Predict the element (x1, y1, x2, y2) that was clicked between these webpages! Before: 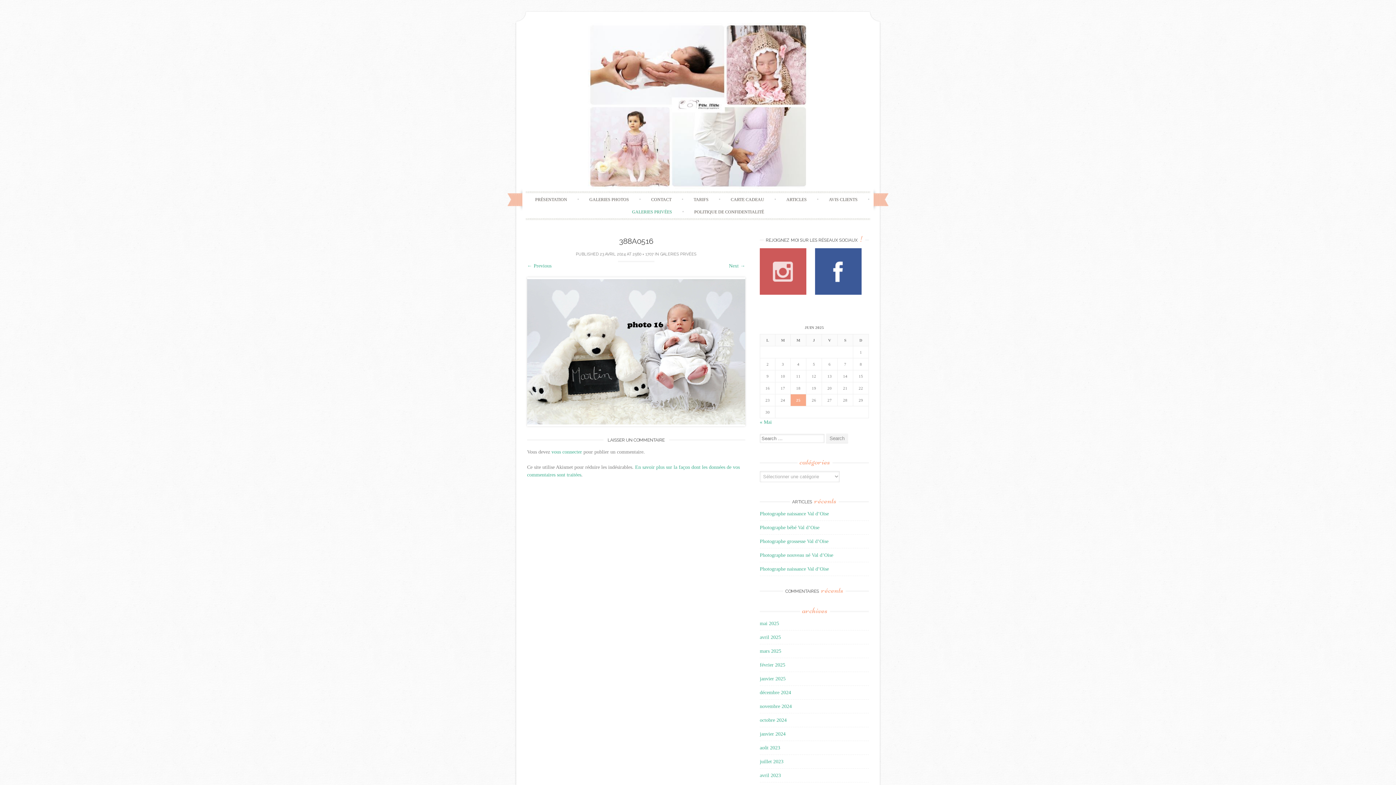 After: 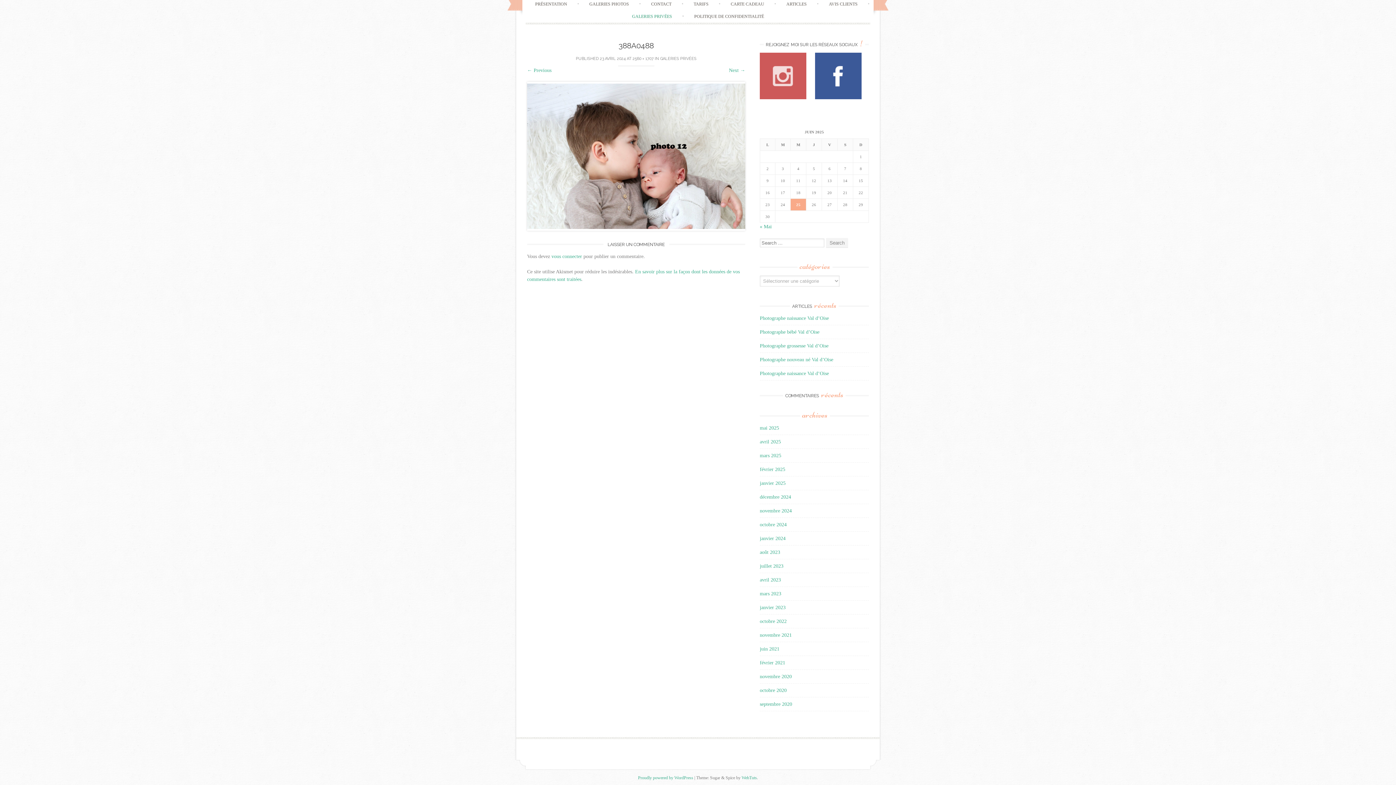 Action: label: ← Previous bbox: (527, 263, 551, 268)